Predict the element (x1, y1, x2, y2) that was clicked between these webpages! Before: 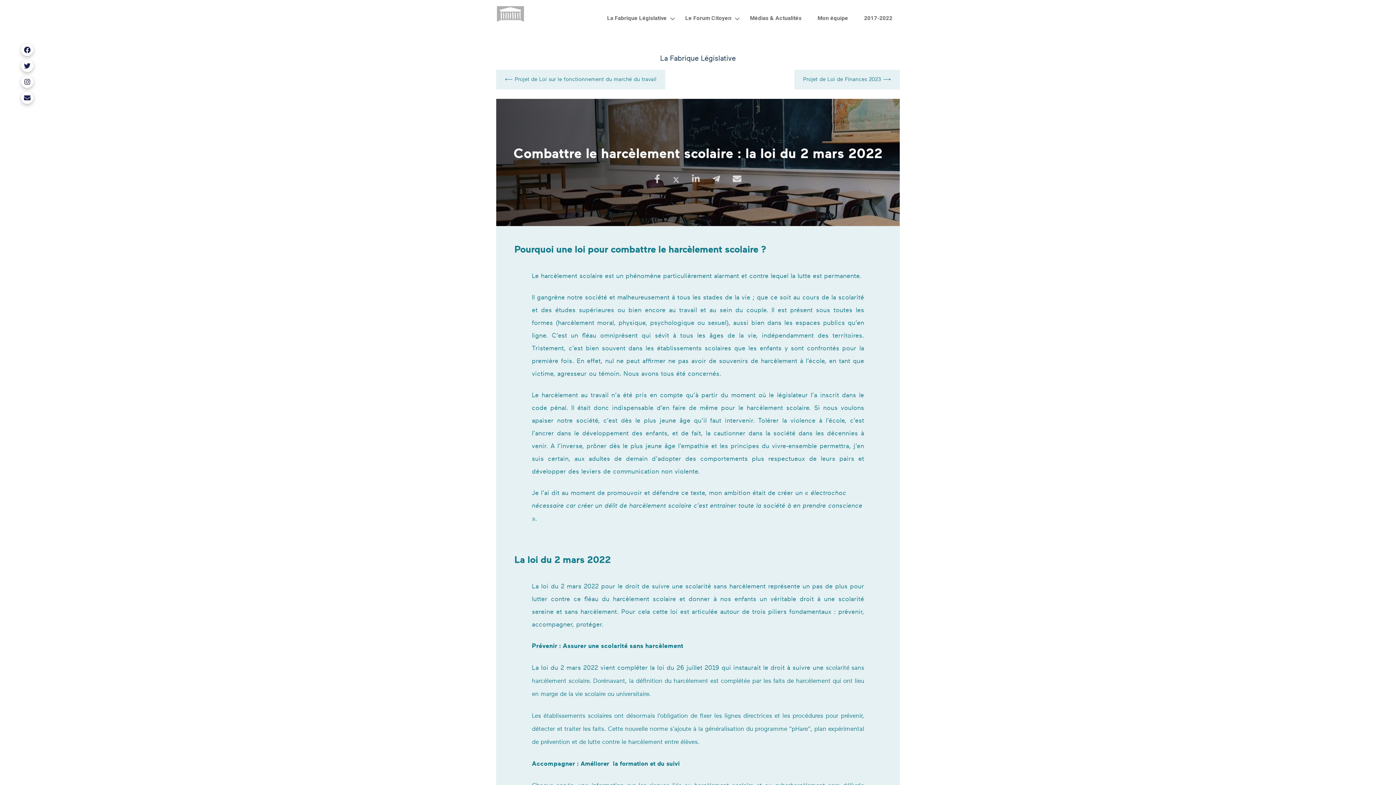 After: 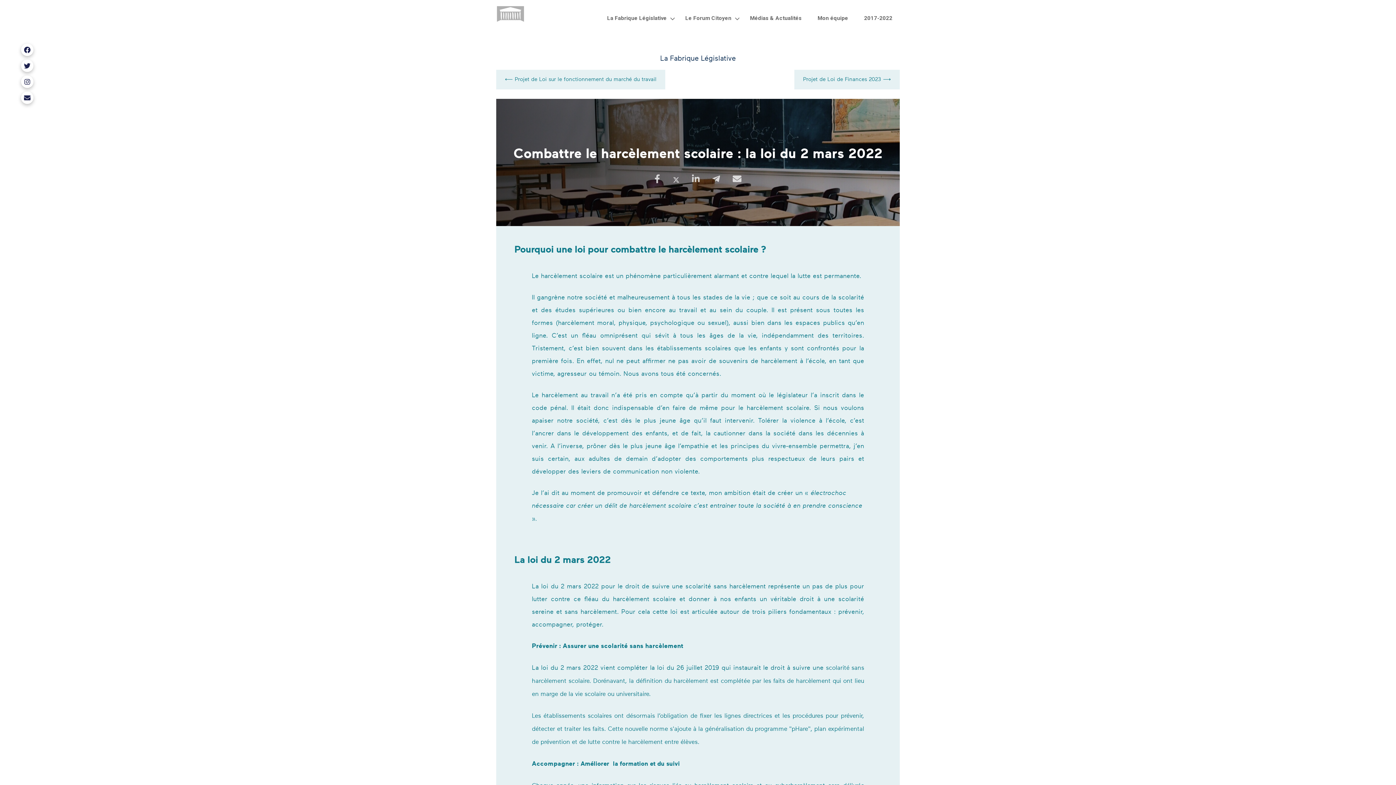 Action: bbox: (21, 91, 33, 104) label: erwan.balanant@assemblee-nationale.fr